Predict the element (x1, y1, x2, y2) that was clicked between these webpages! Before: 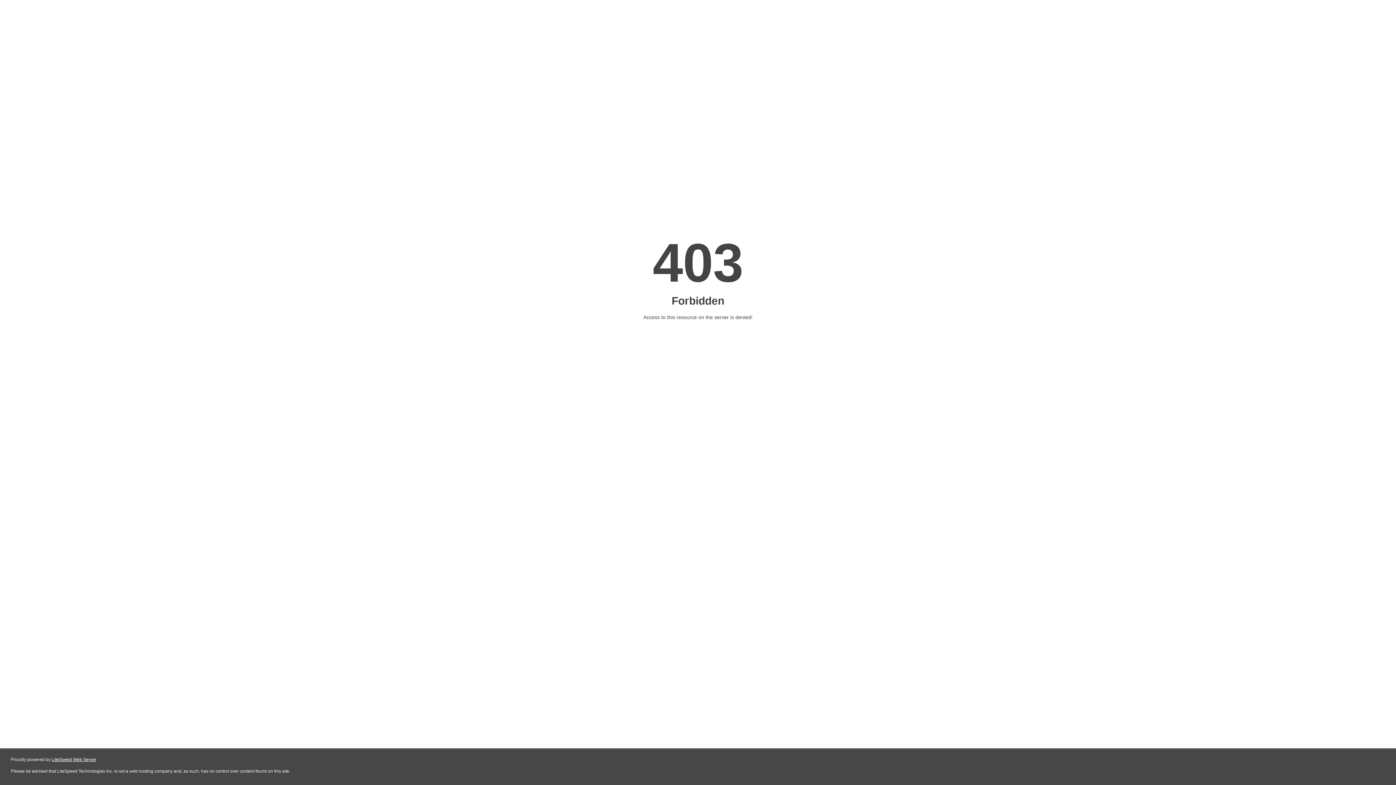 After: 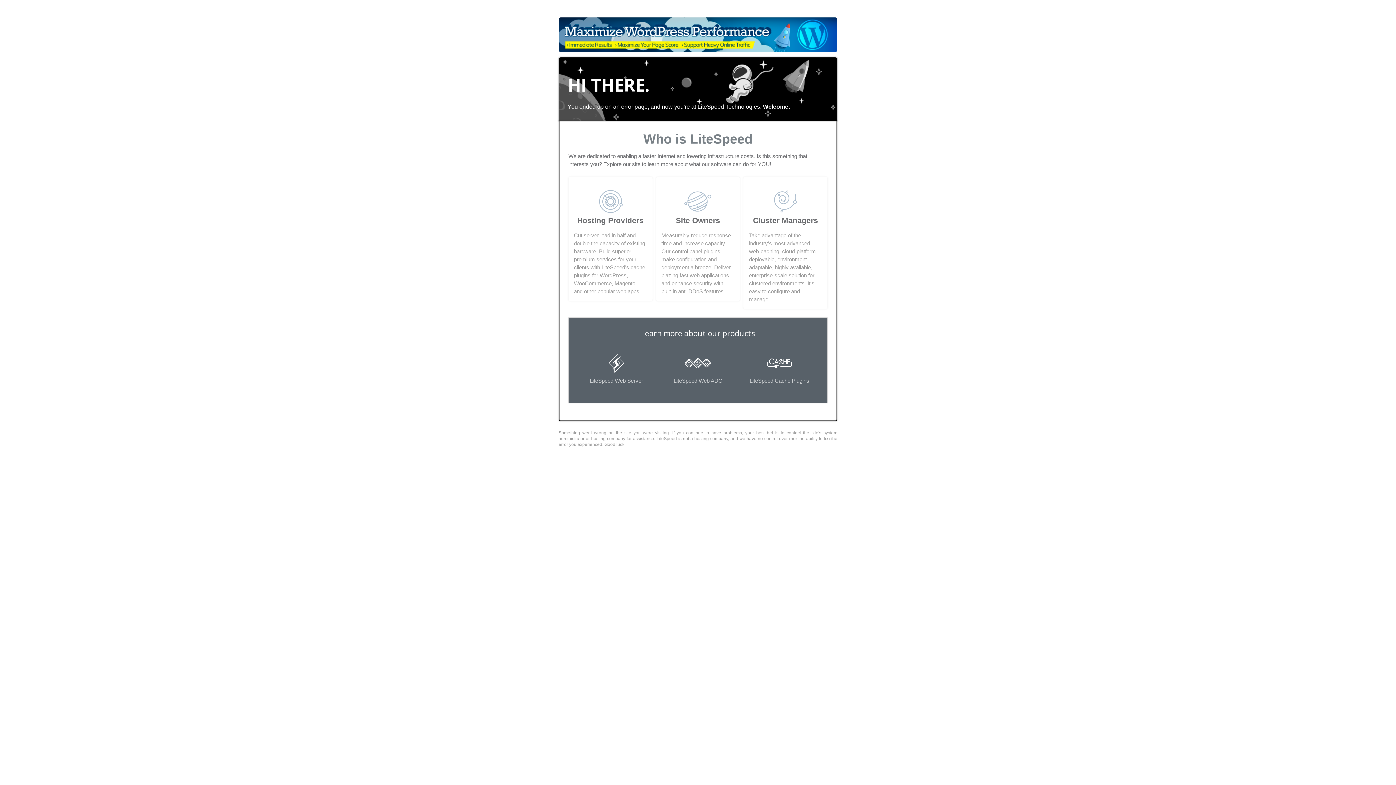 Action: bbox: (51, 757, 96, 762) label: LiteSpeed Web Server